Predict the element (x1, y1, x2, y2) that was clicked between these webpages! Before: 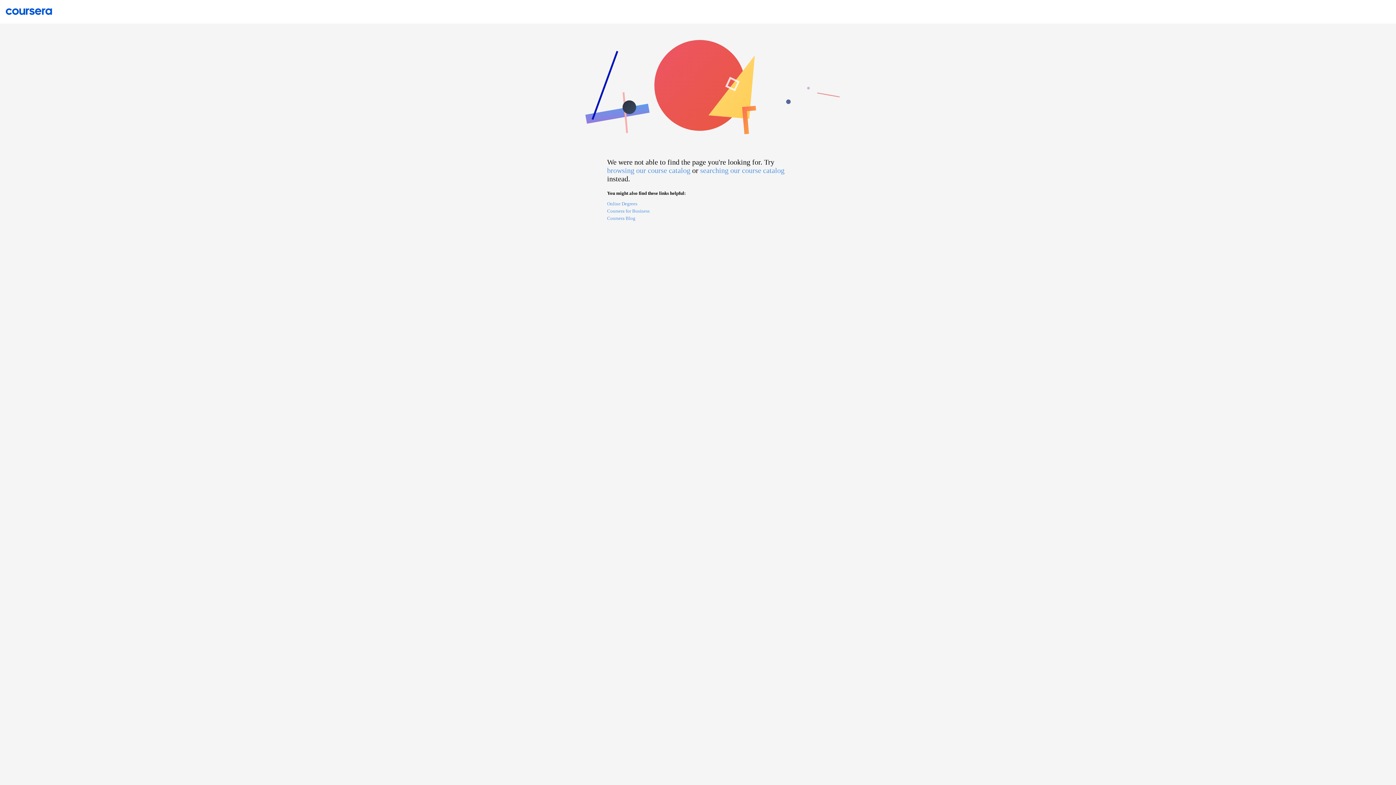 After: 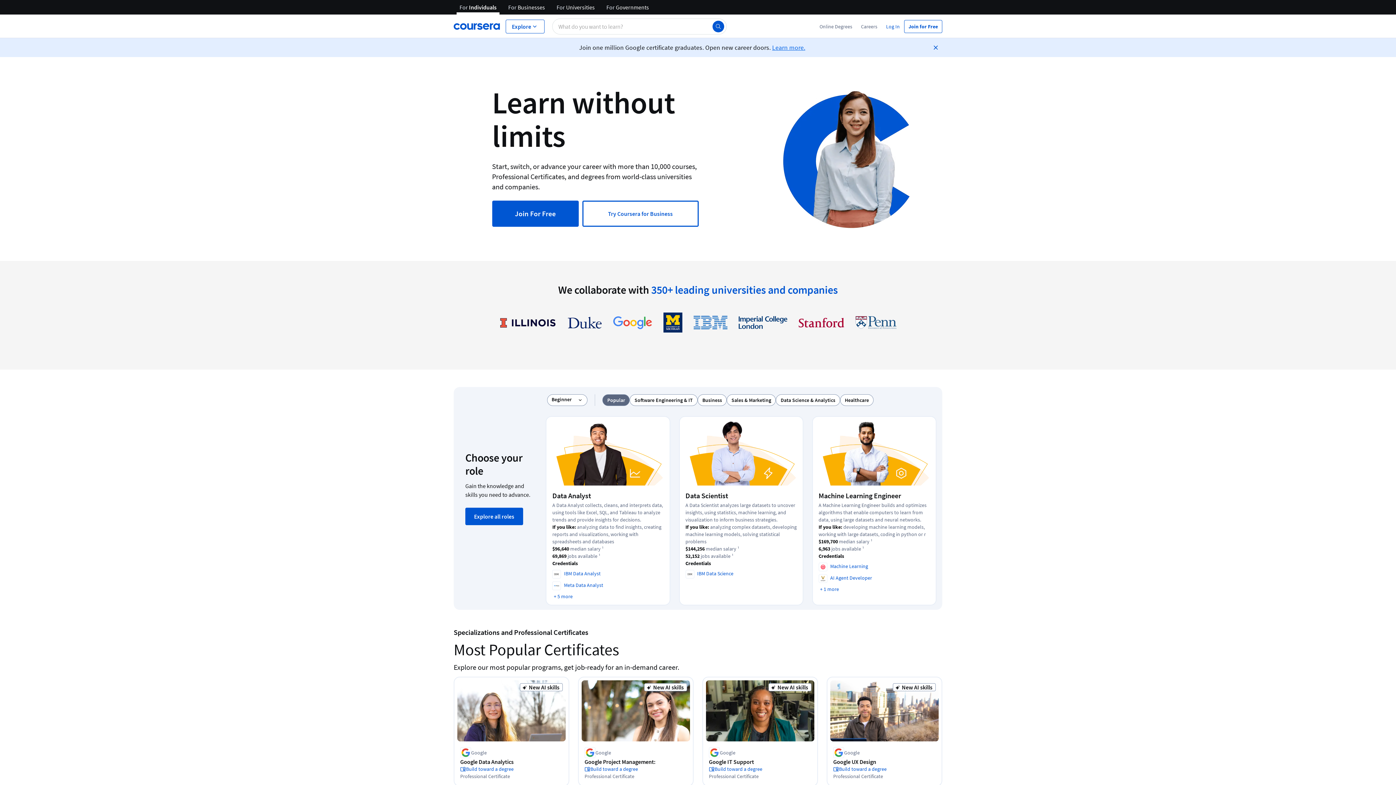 Action: bbox: (0, 7, 58, 14)